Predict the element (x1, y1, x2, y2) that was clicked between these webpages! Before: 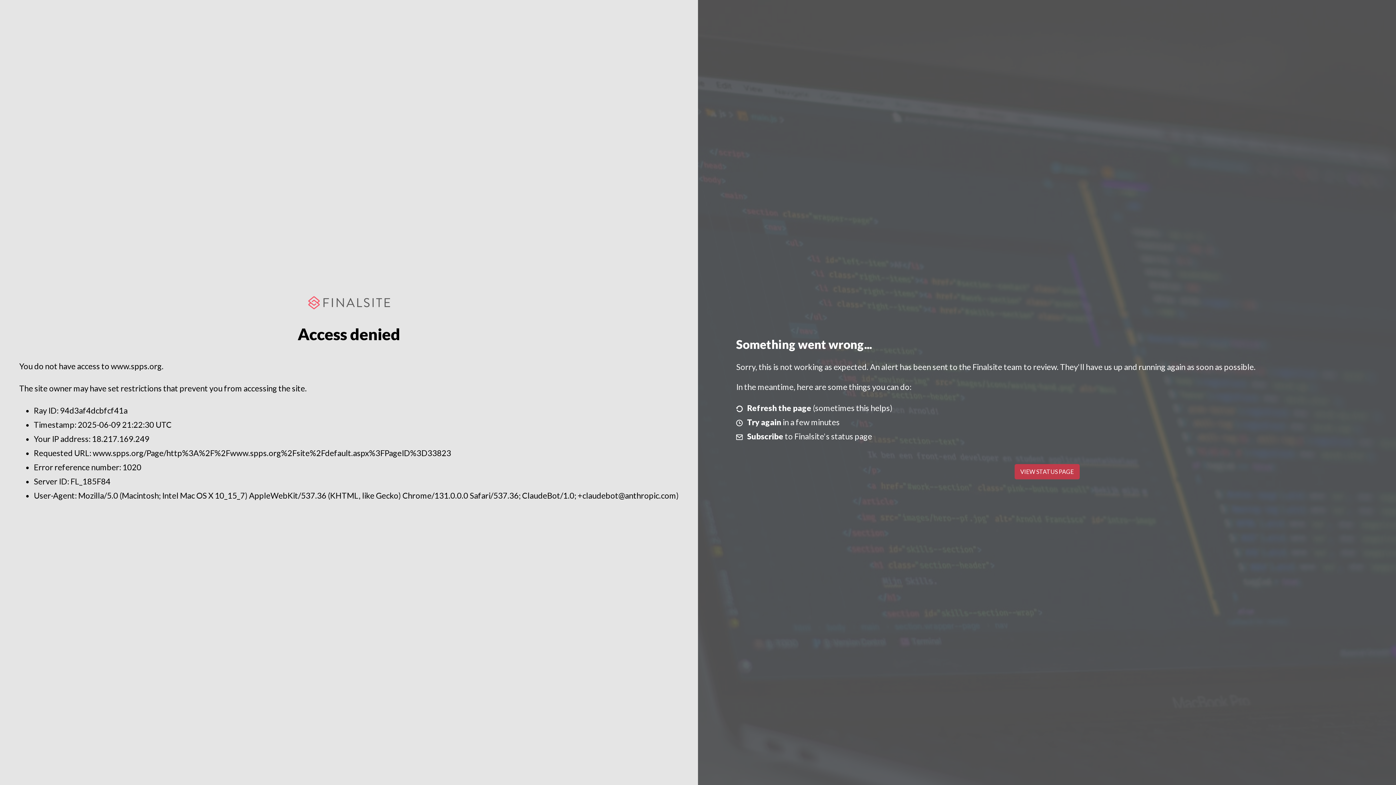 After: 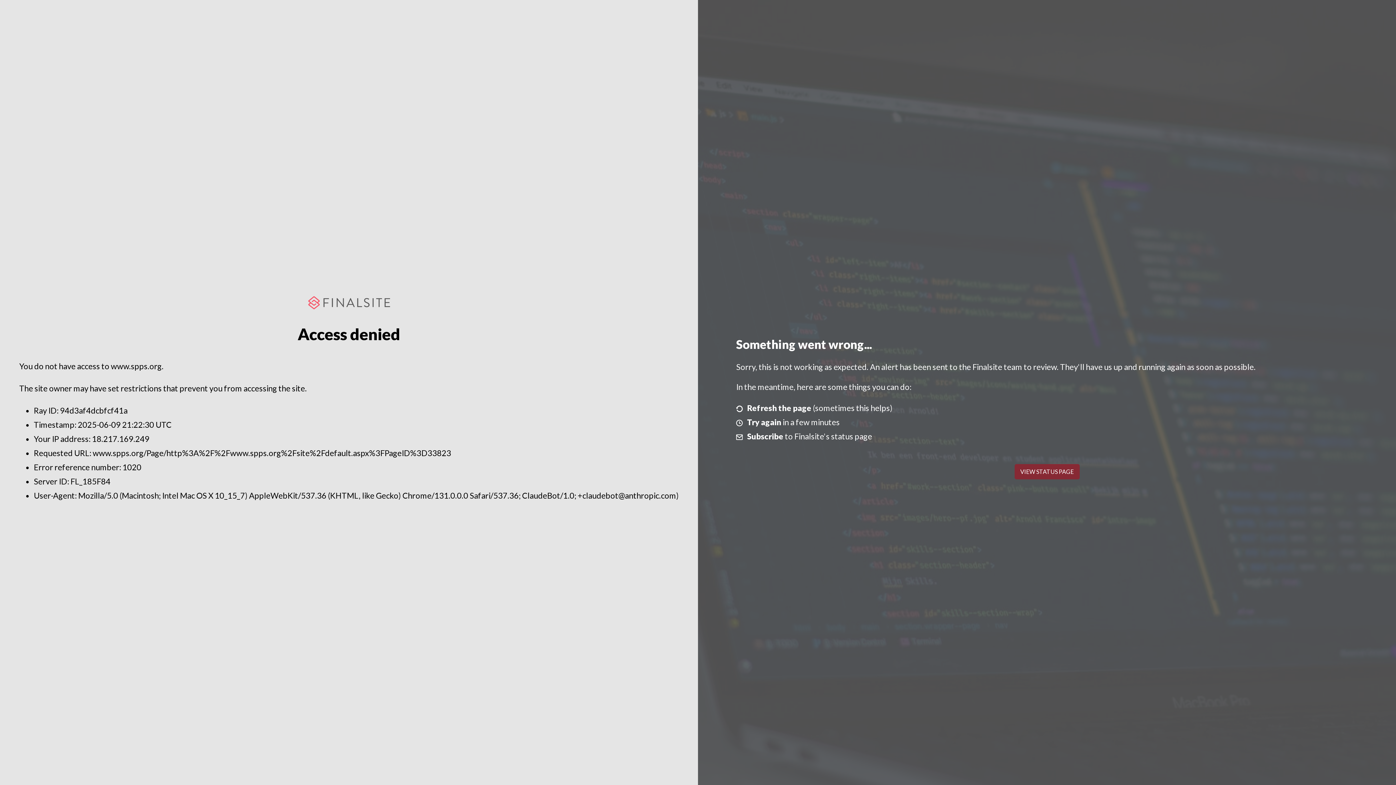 Action: bbox: (1014, 464, 1079, 479) label: VIEW STATUS PAGE